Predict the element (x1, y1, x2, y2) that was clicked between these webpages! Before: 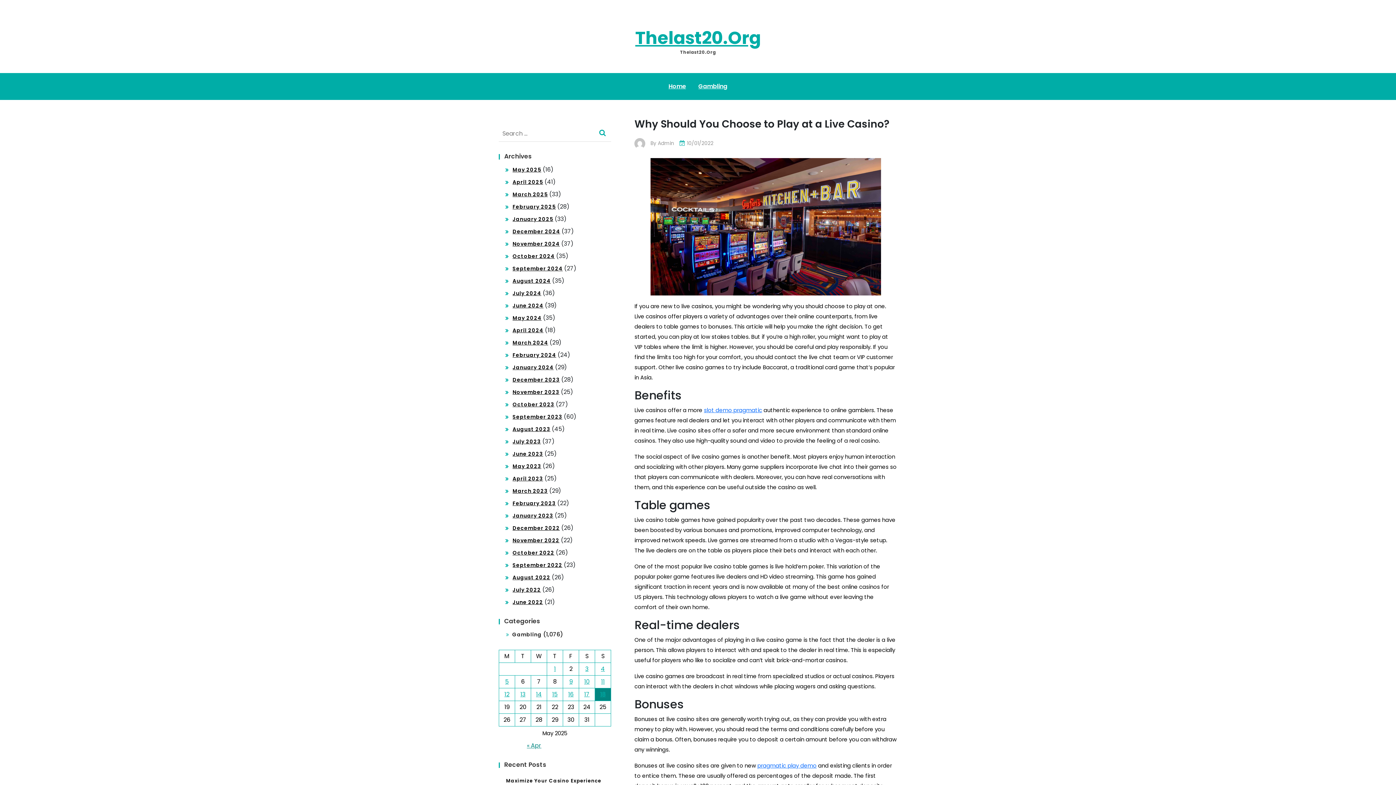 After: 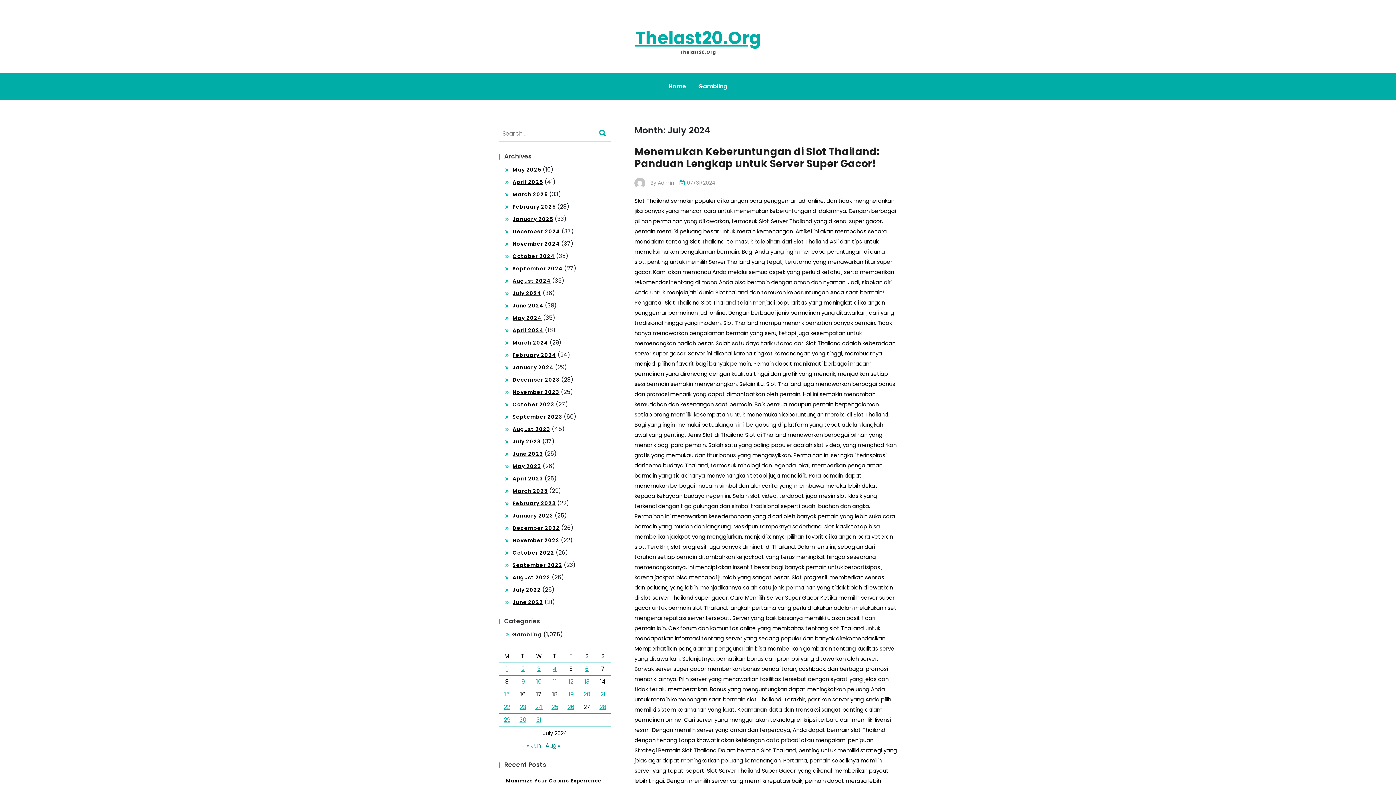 Action: bbox: (512, 289, 541, 297) label: July 2024